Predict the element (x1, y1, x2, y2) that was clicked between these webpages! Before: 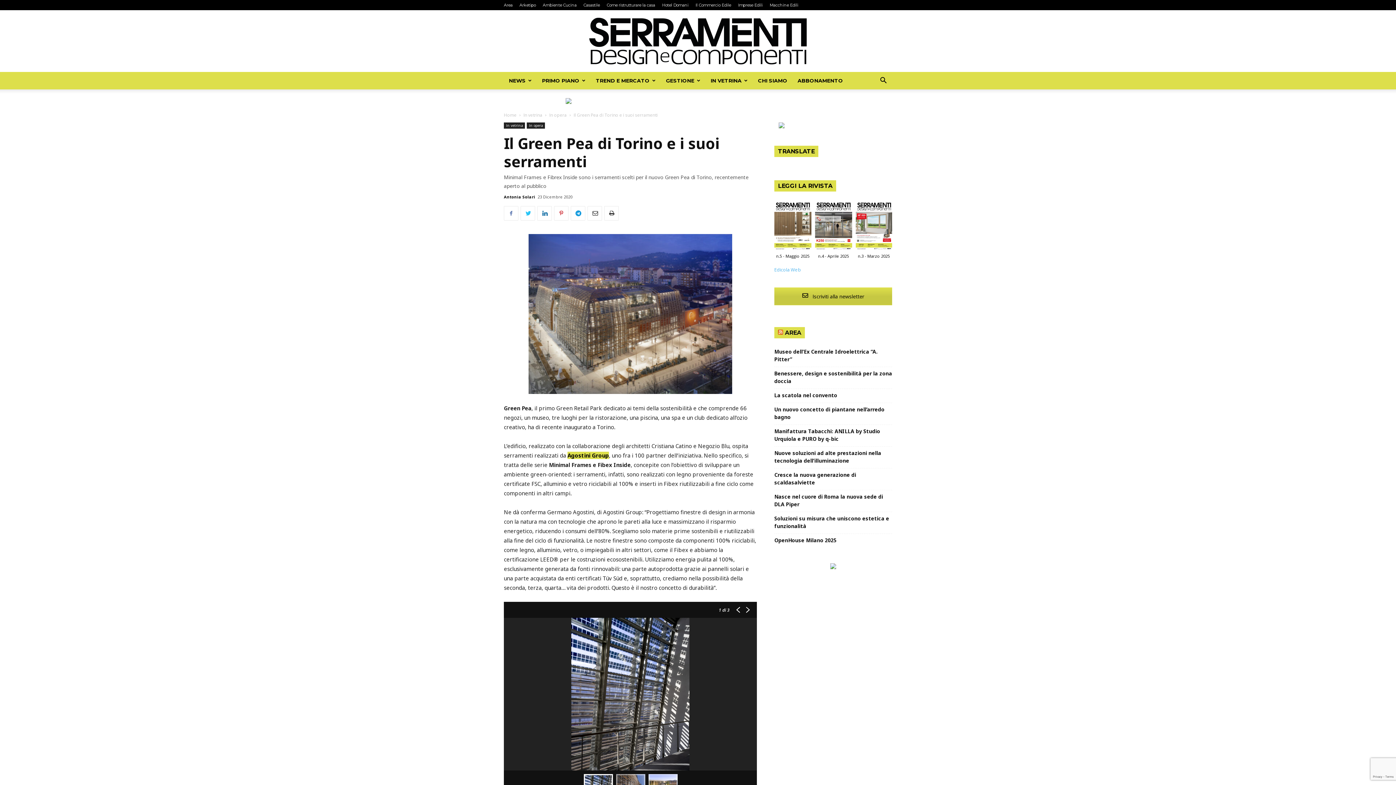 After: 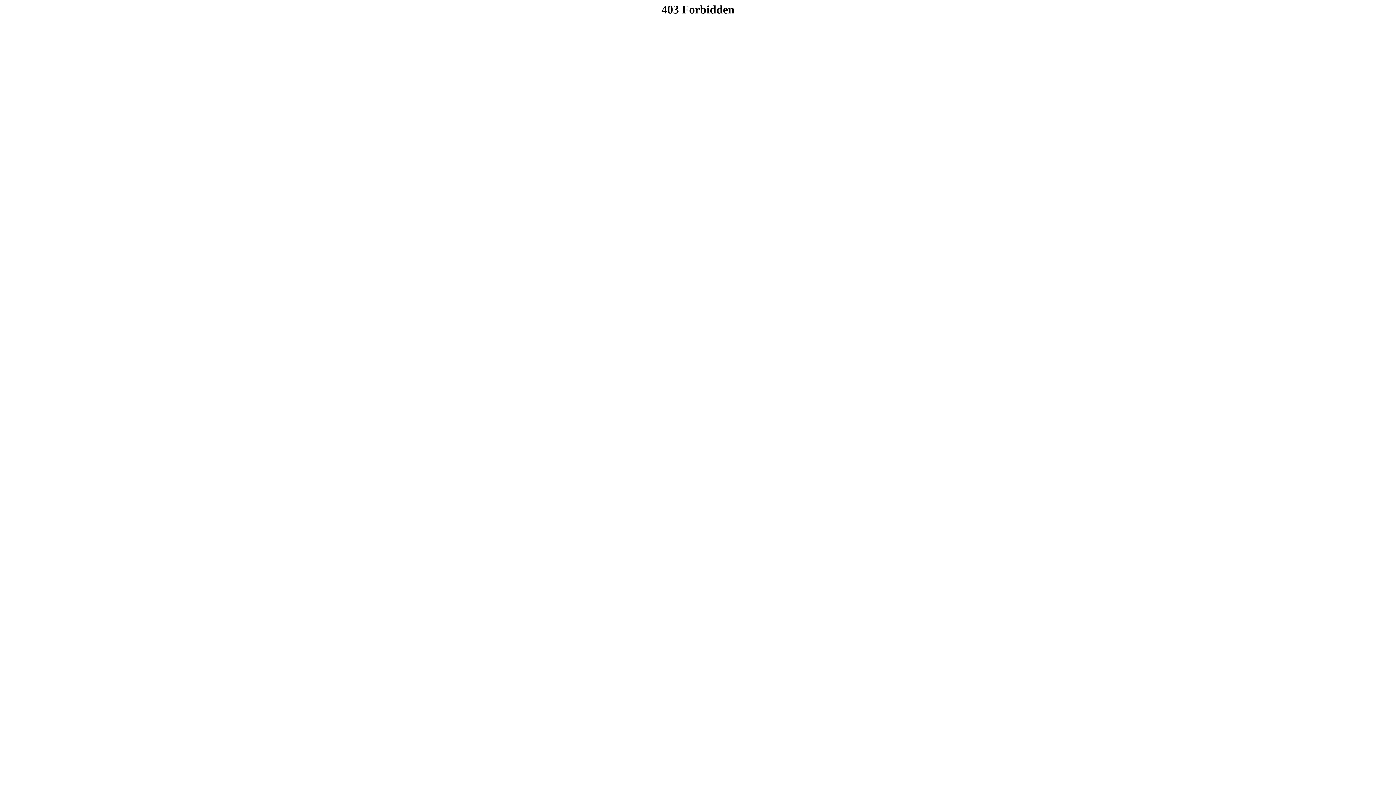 Action: label: Manifattura Tabacchi: ANILLA by Studio Urquiola e PURO by q-bic bbox: (774, 427, 892, 442)